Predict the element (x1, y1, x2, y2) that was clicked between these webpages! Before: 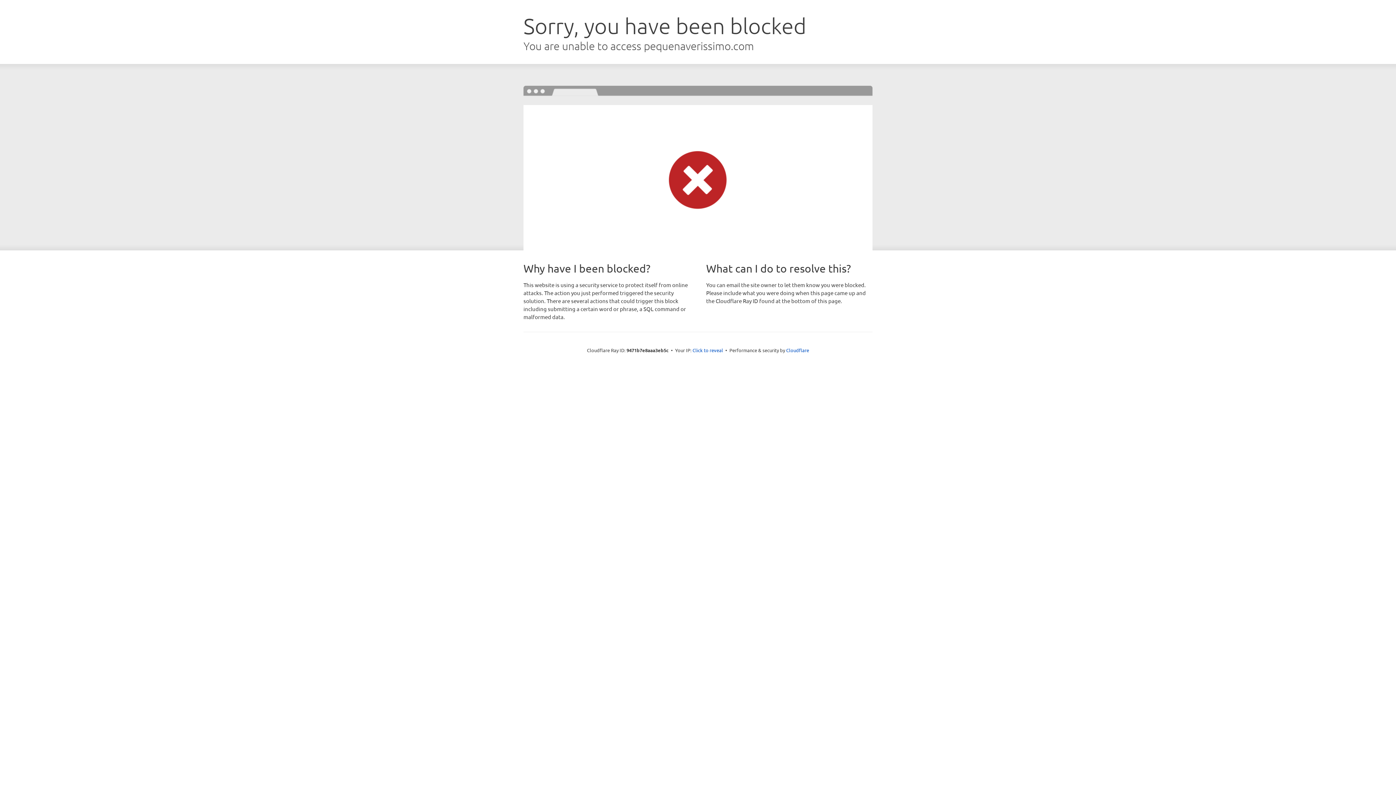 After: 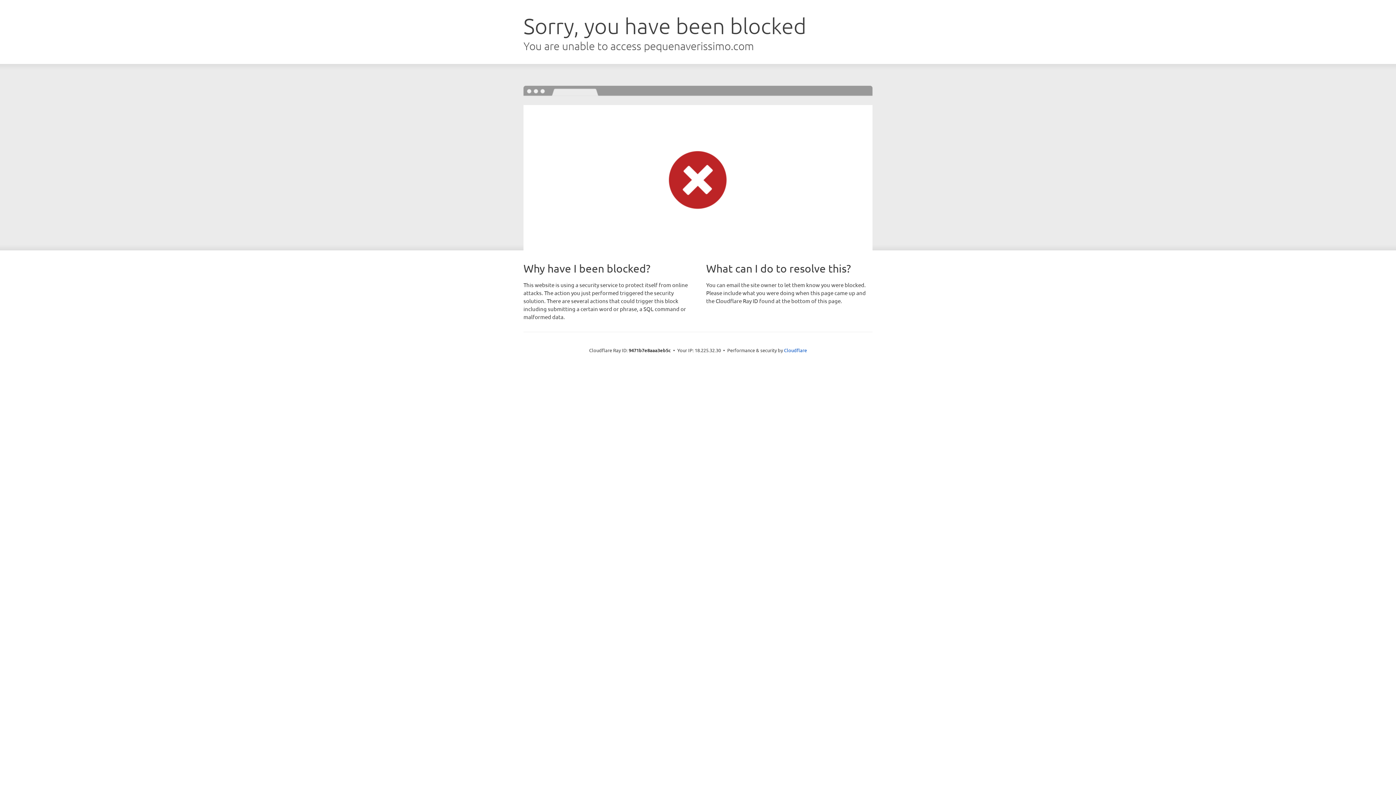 Action: label: Click to reveal bbox: (692, 346, 723, 353)